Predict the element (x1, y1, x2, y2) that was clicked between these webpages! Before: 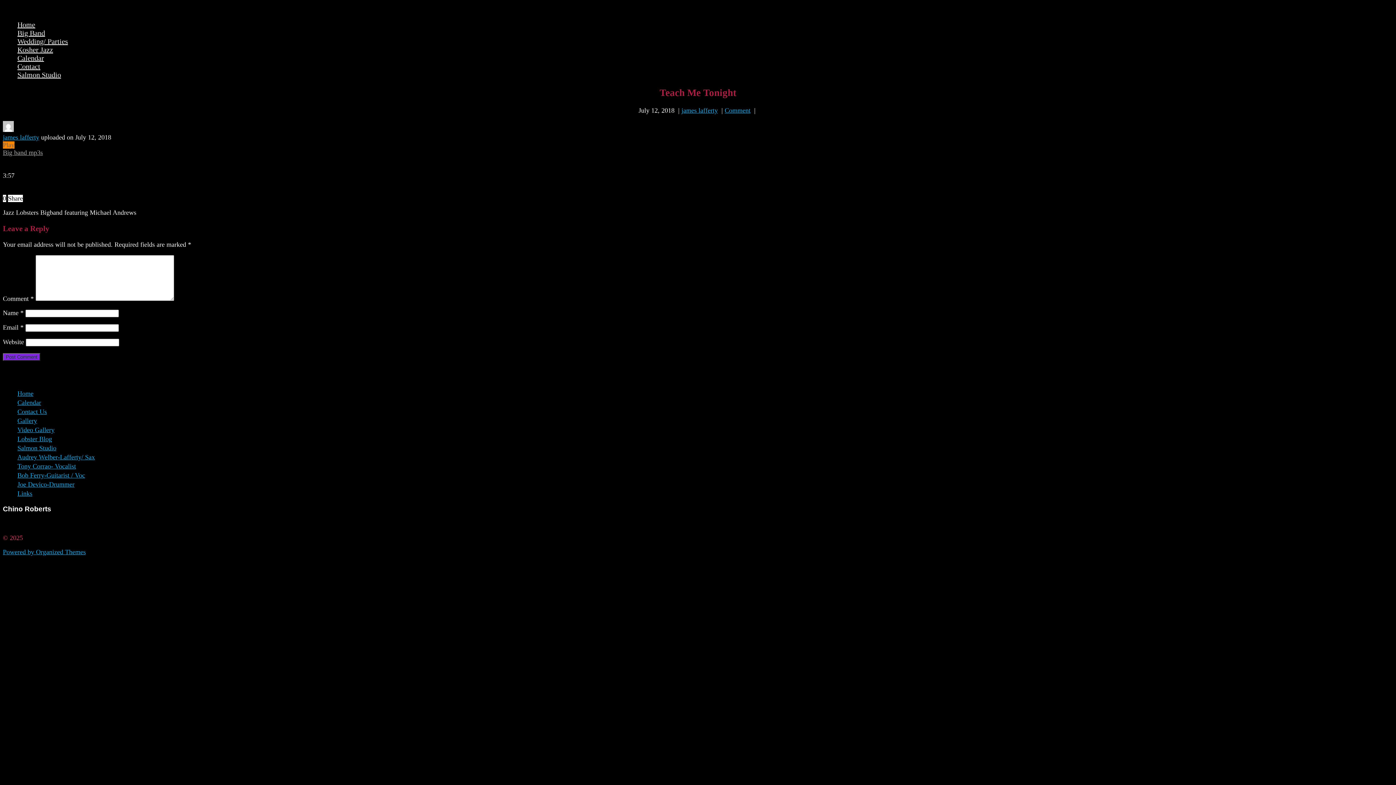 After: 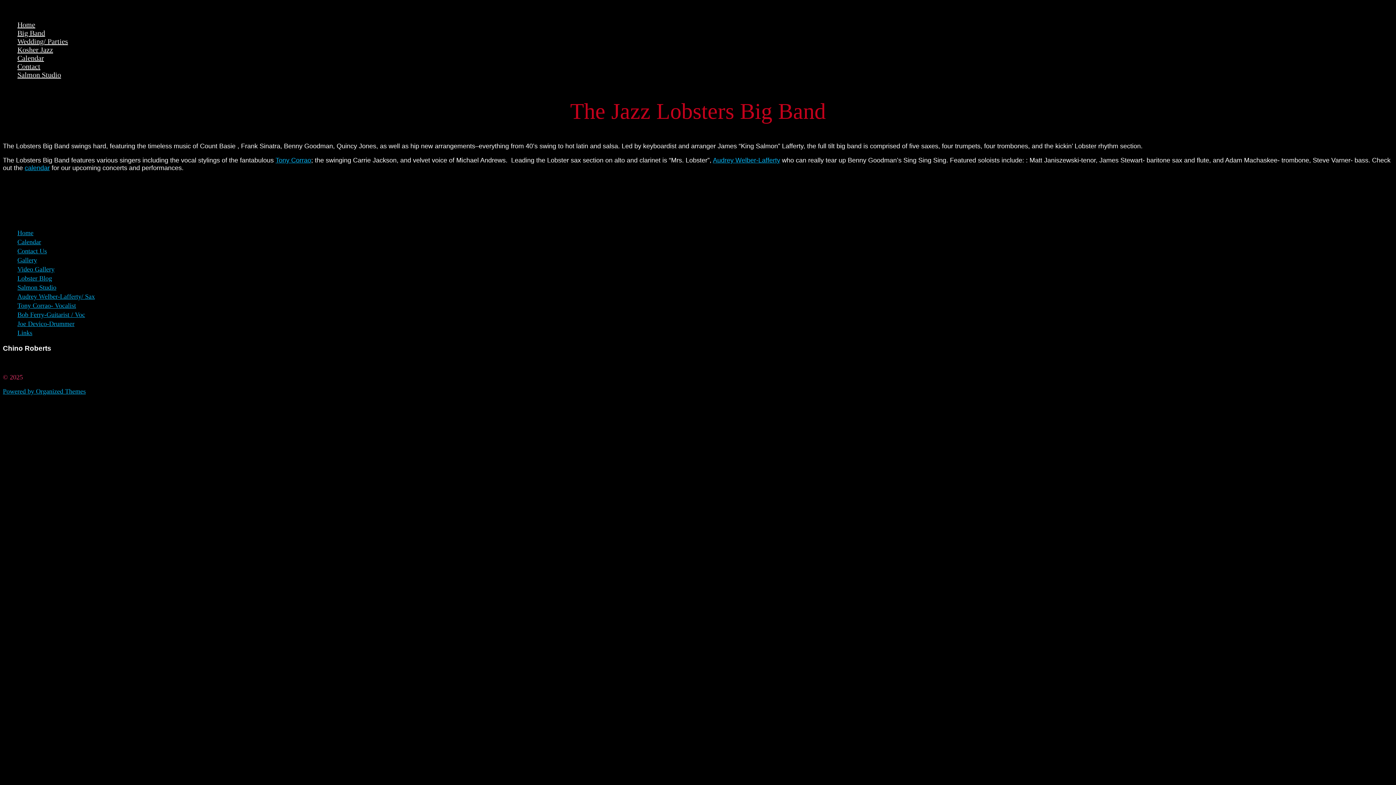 Action: bbox: (17, 29, 45, 37) label: Big Band